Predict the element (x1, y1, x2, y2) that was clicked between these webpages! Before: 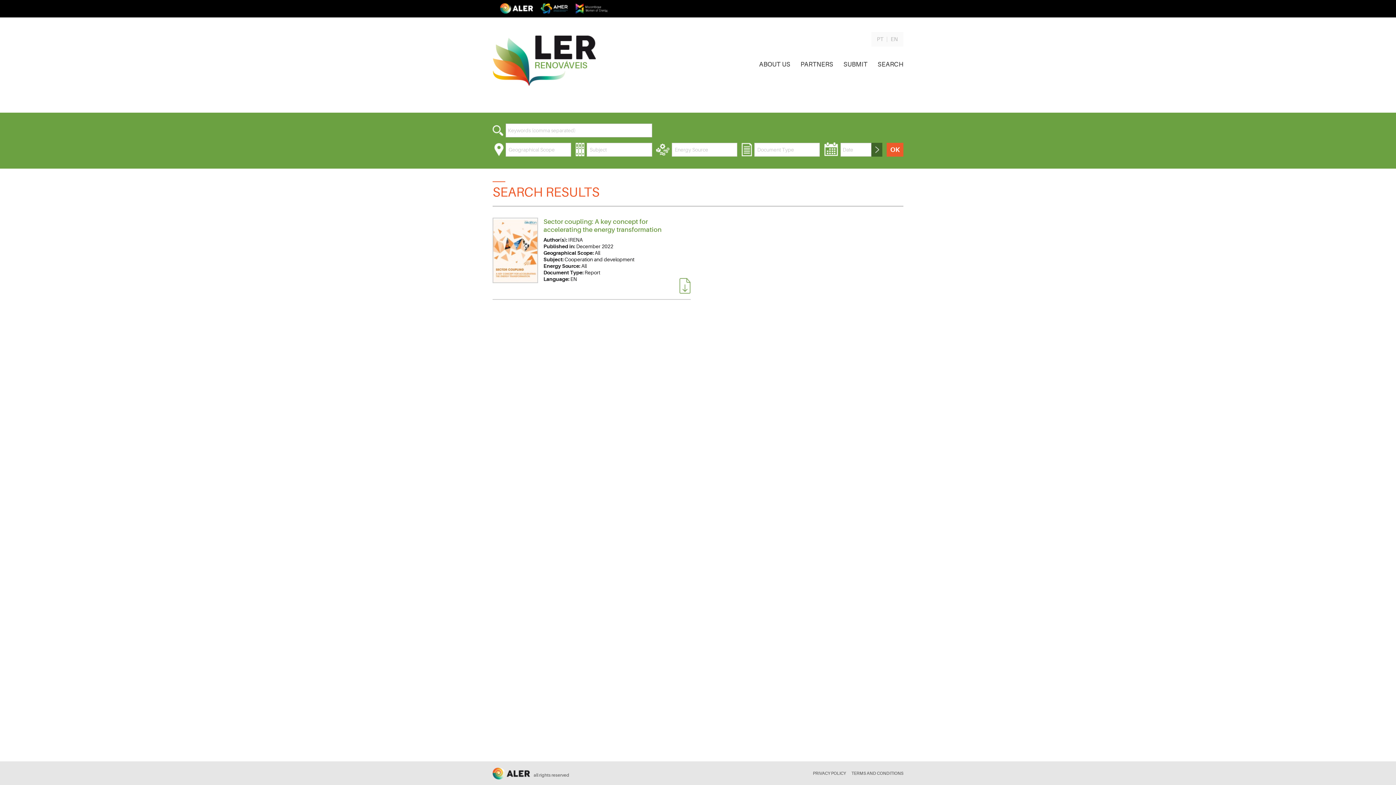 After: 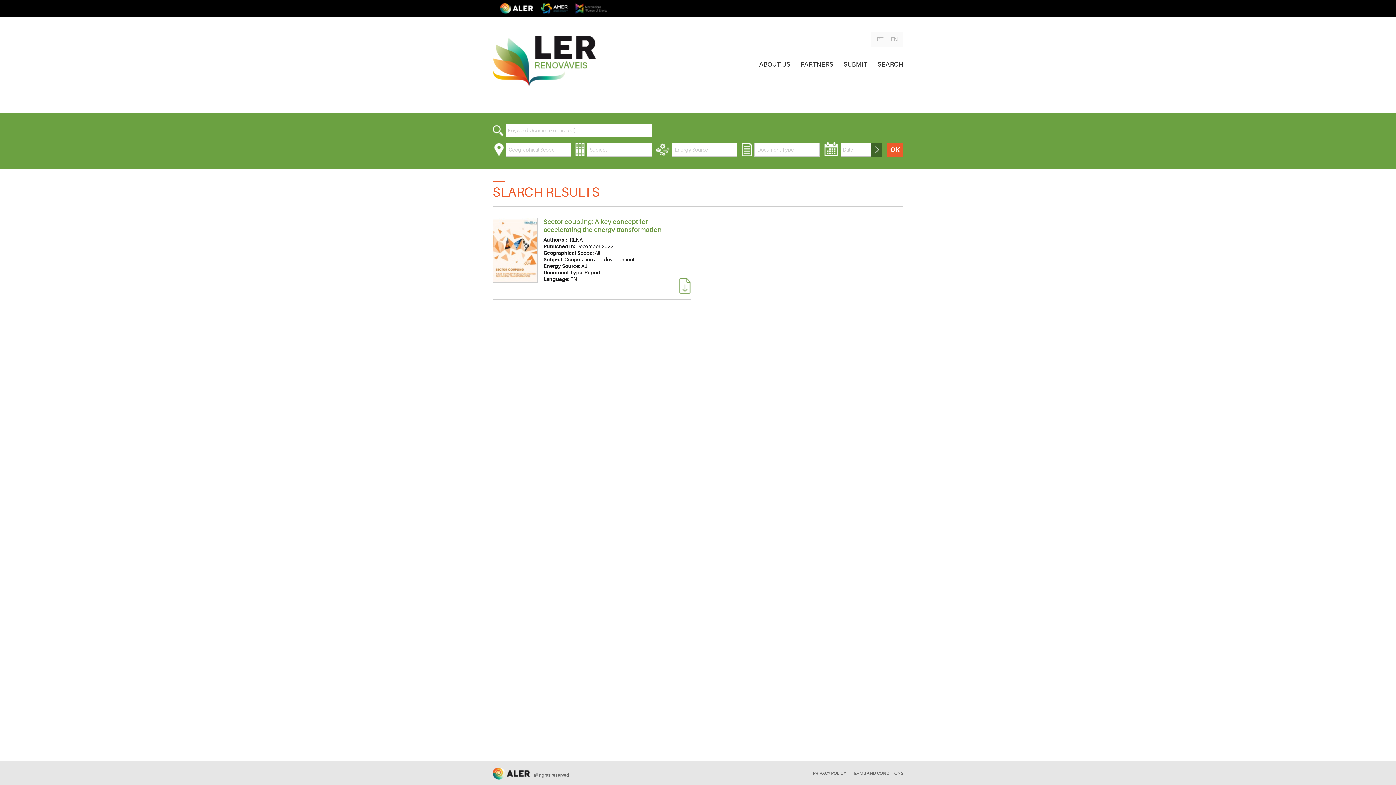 Action: bbox: (575, 3, 607, 14)